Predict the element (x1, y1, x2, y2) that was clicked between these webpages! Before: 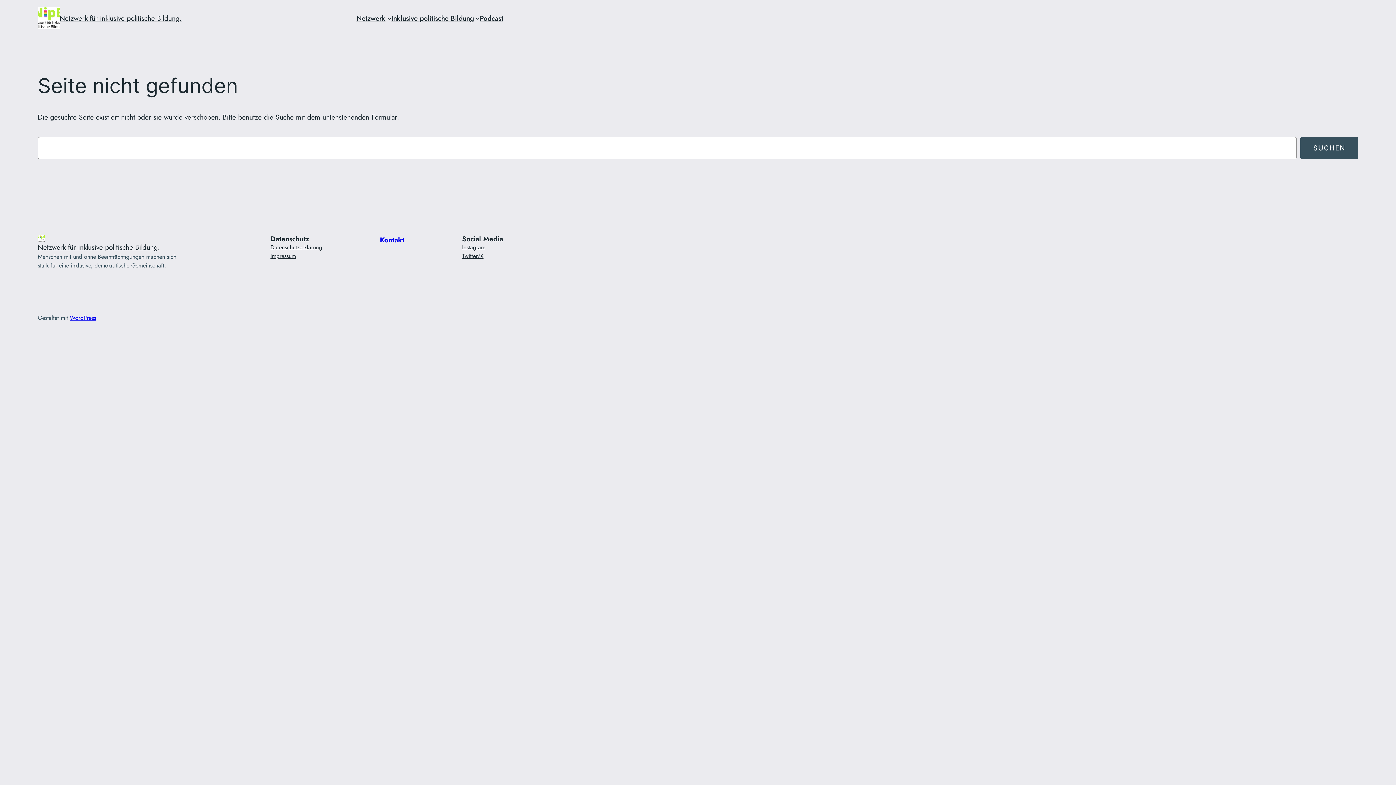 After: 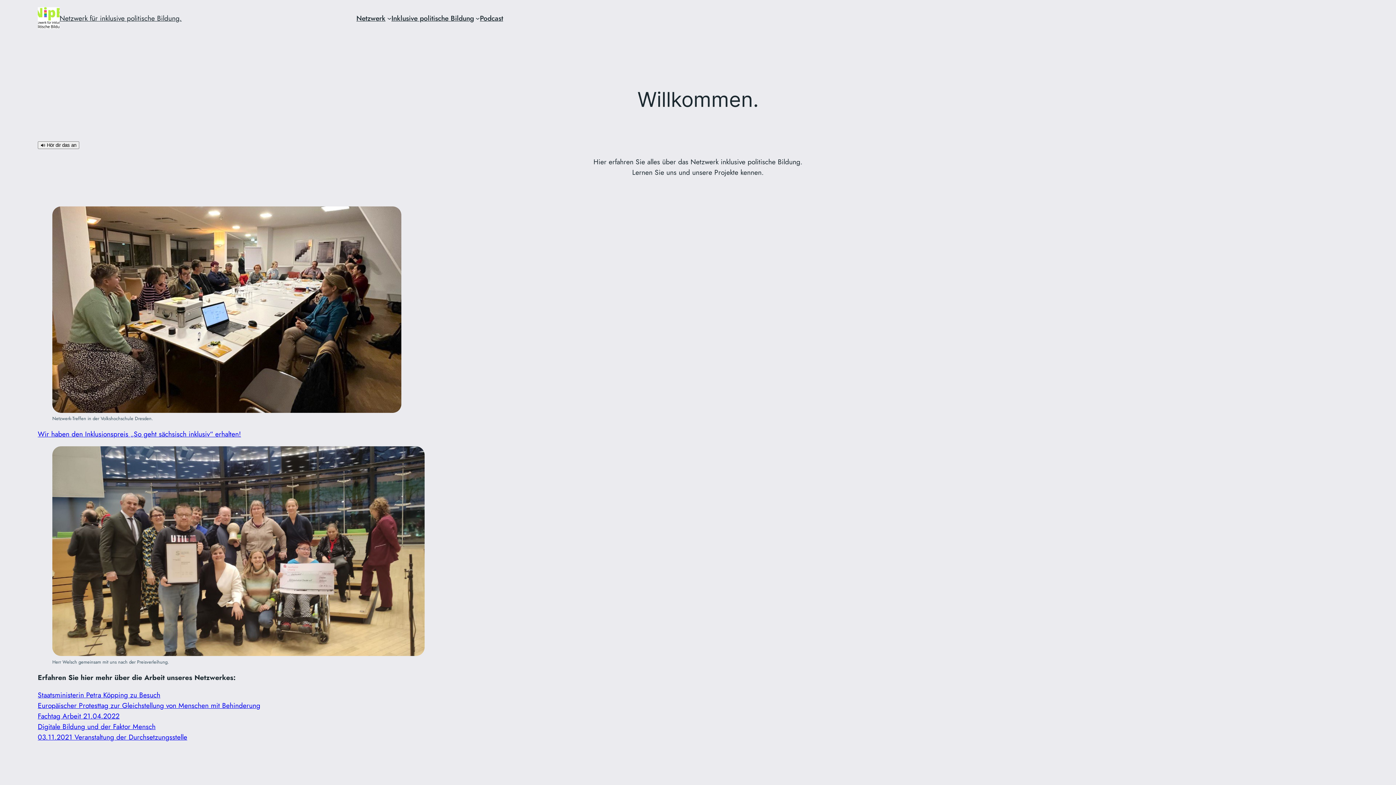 Action: label: Netzwerk für inklusive politische Bildung. bbox: (37, 242, 160, 252)